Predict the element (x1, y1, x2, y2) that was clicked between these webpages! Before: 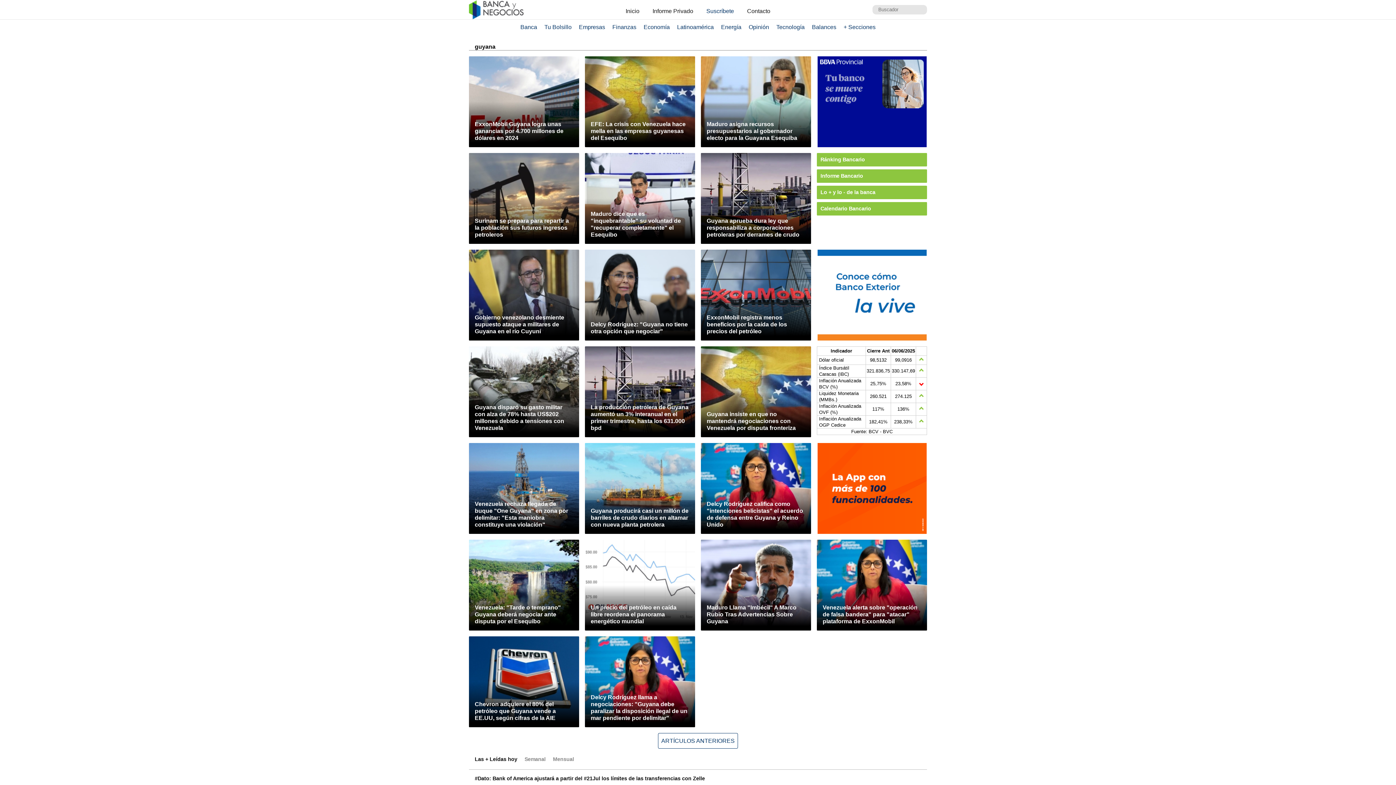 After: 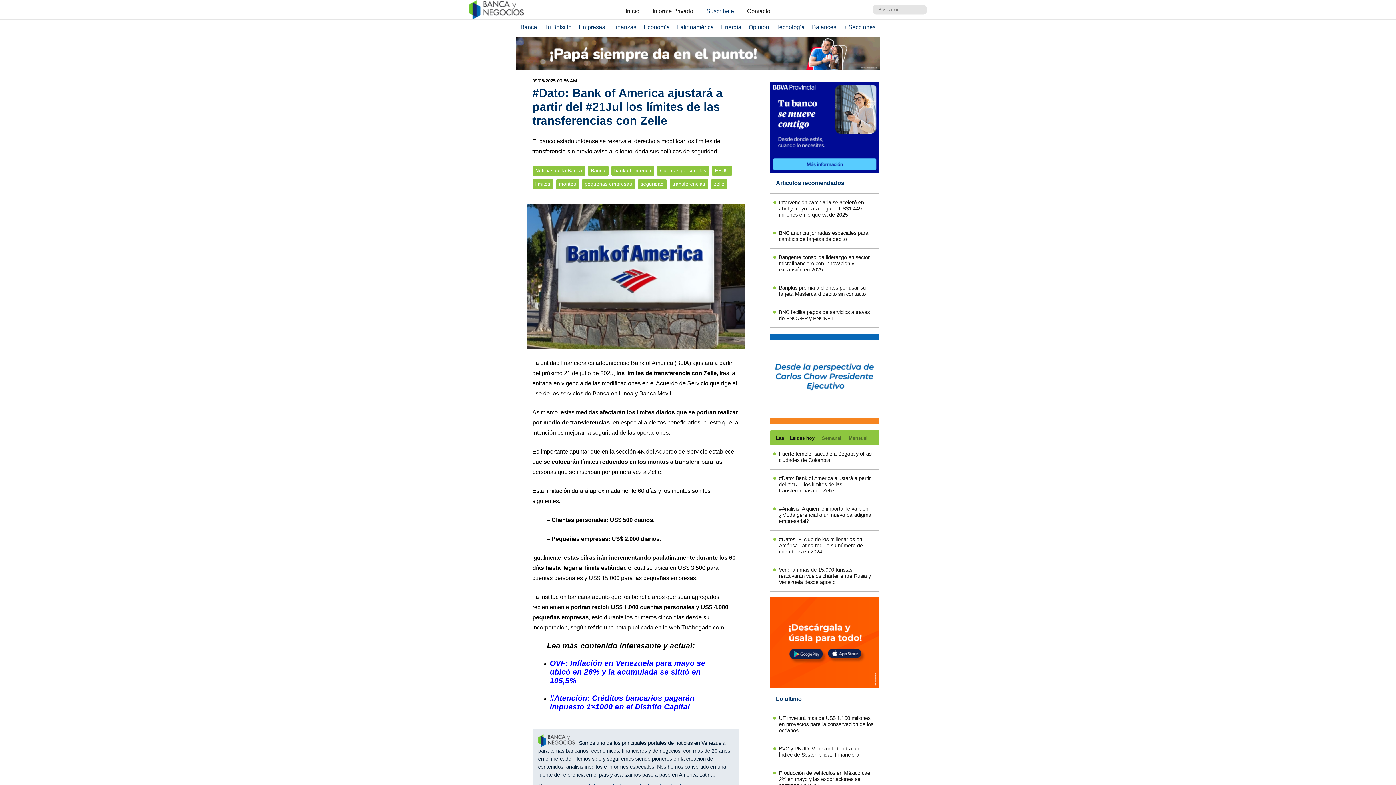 Action: bbox: (469, 770, 927, 788) label: #Dato: Bank of America ajustará a partir del #21Jul los límites de las transferencias con Zelle